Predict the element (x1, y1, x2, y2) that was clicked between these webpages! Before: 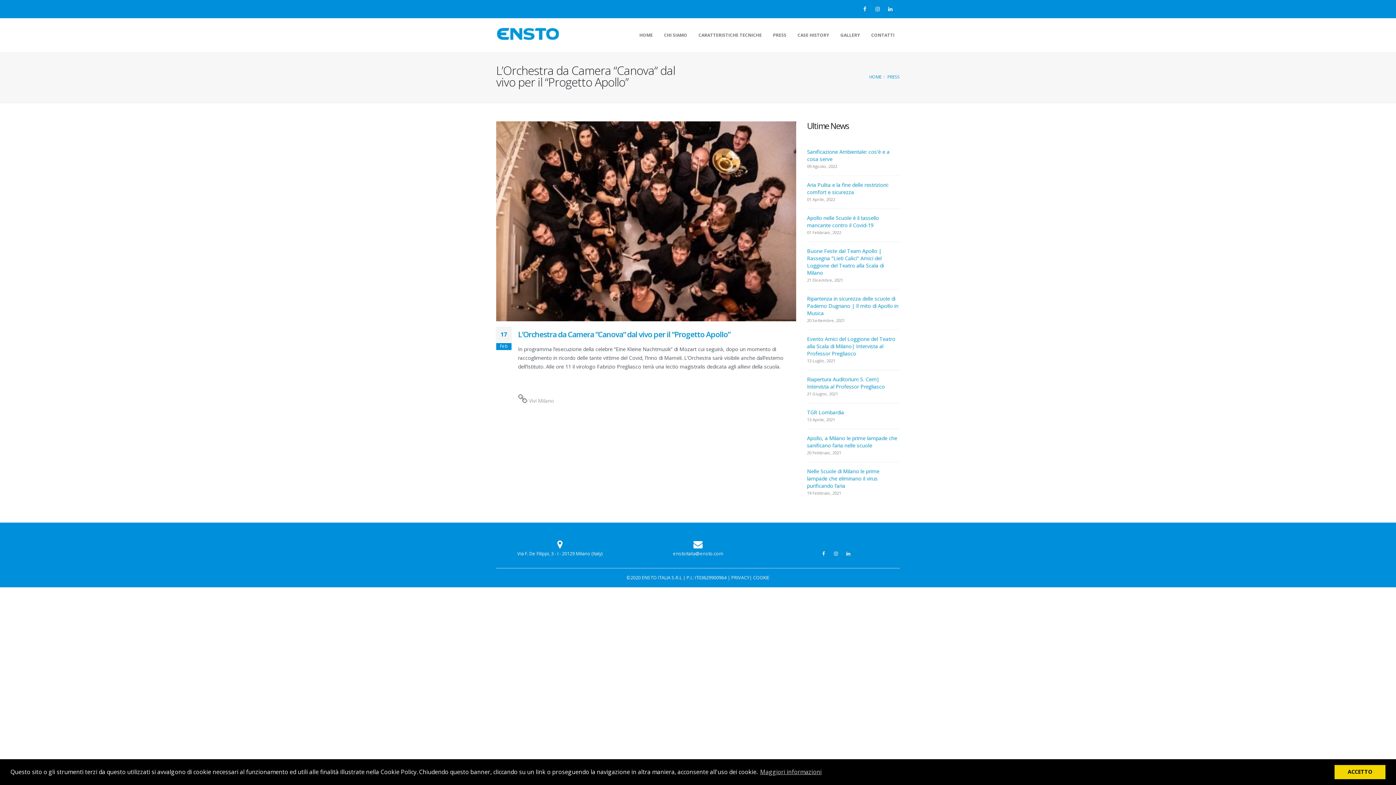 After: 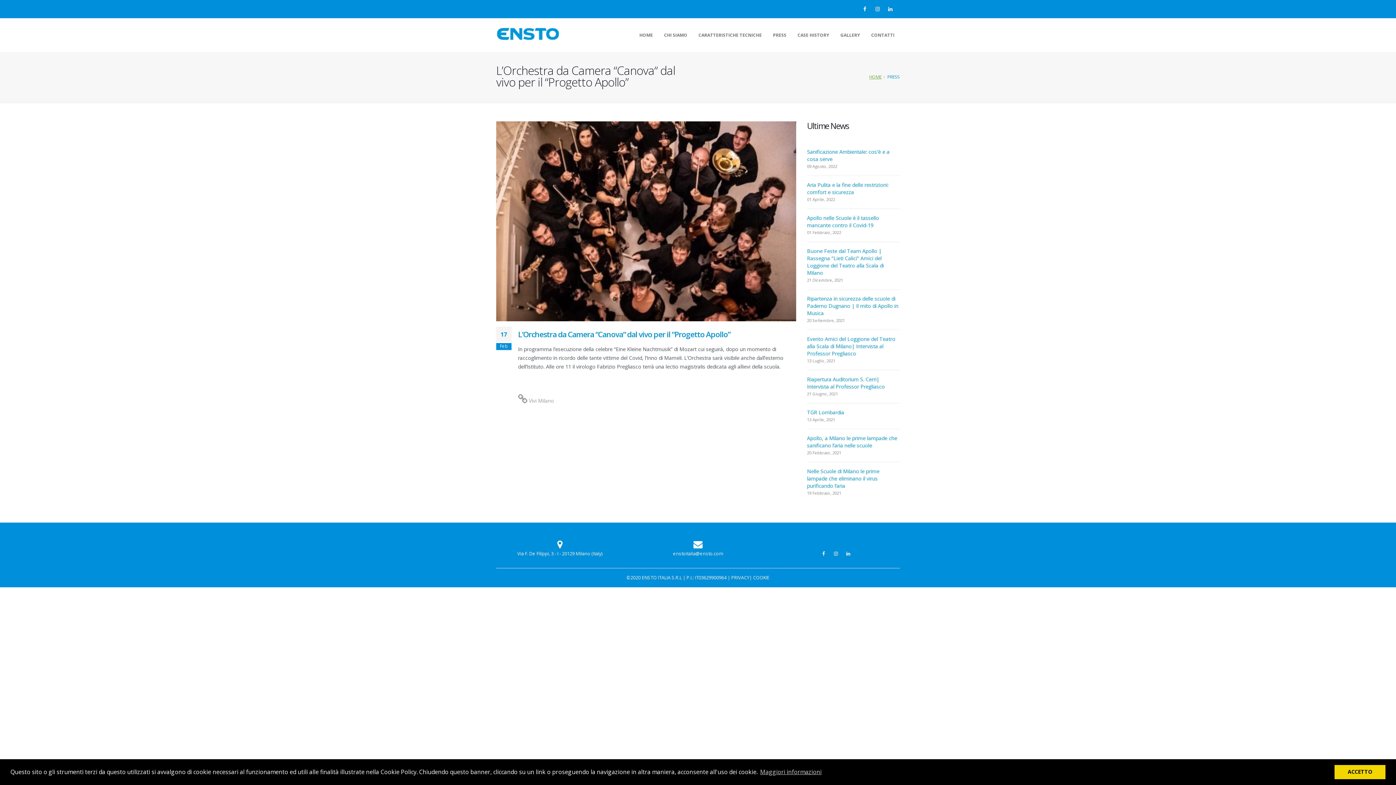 Action: label: HOME bbox: (869, 73, 881, 79)